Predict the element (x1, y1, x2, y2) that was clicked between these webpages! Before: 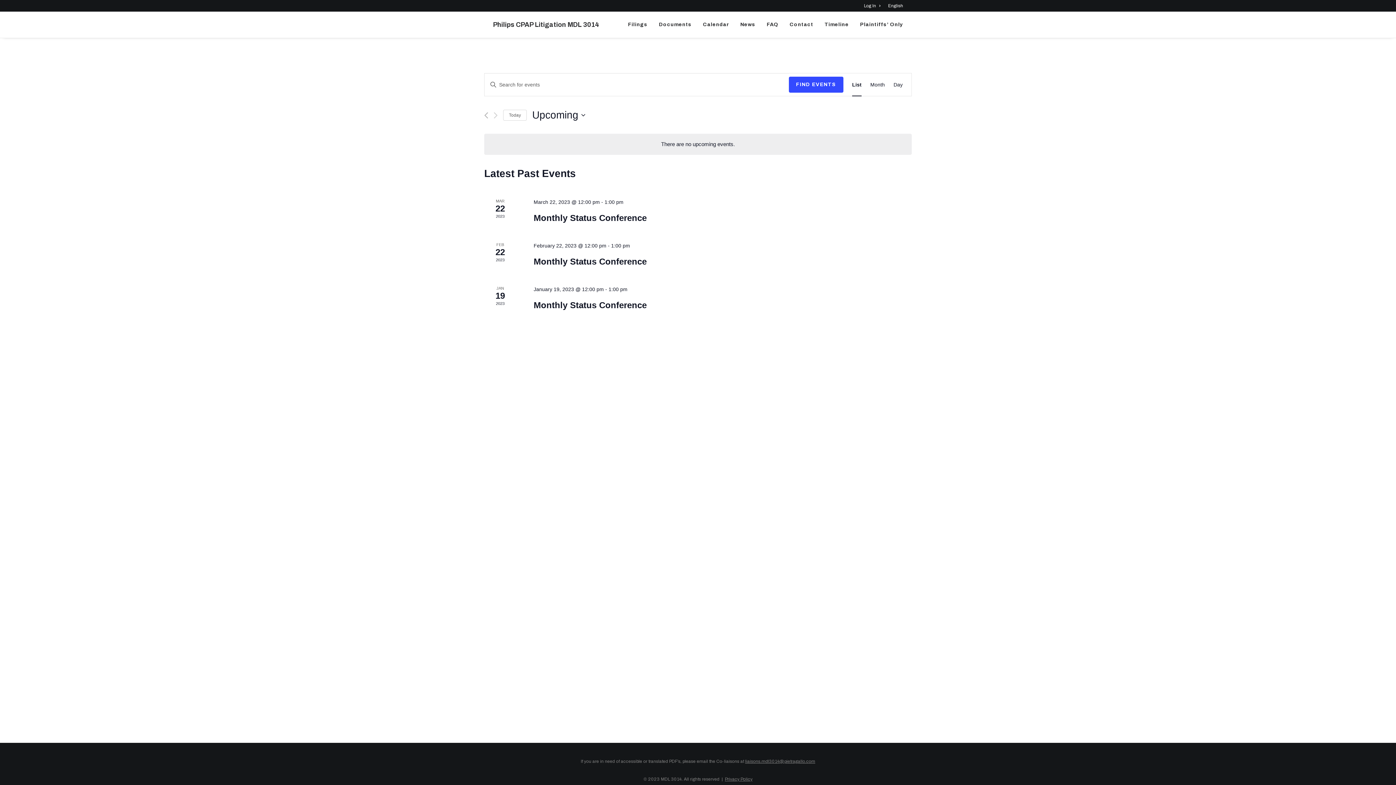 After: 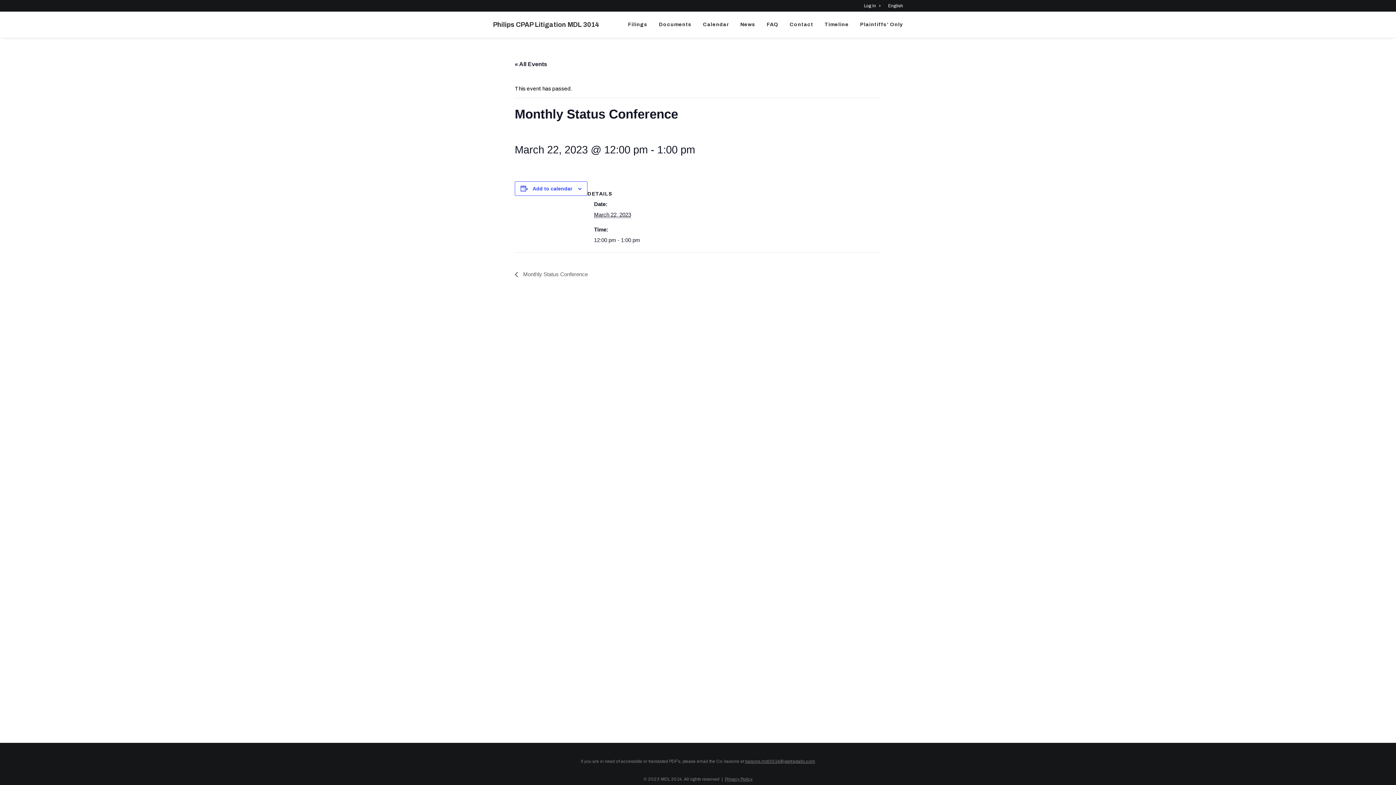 Action: label: Monthly Status Conference bbox: (533, 213, 646, 223)